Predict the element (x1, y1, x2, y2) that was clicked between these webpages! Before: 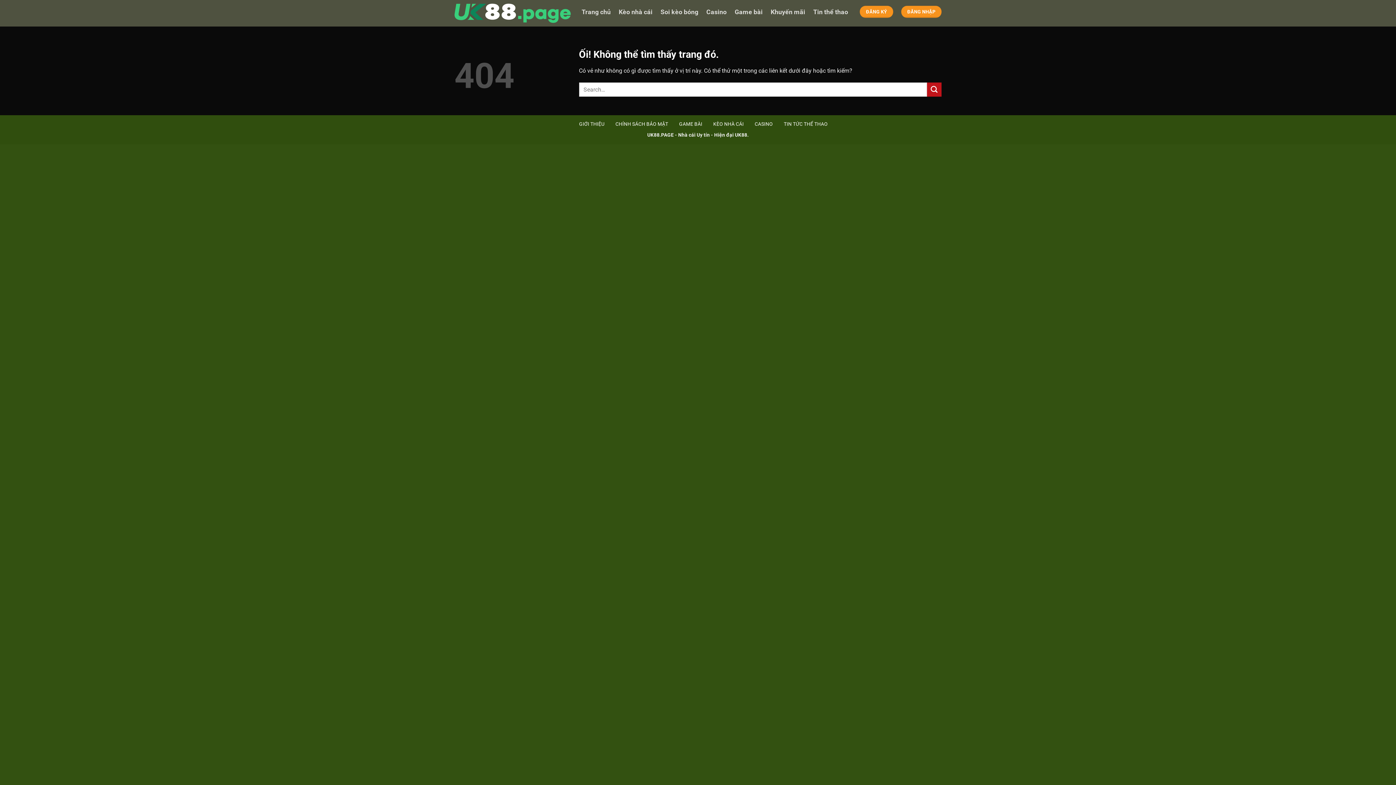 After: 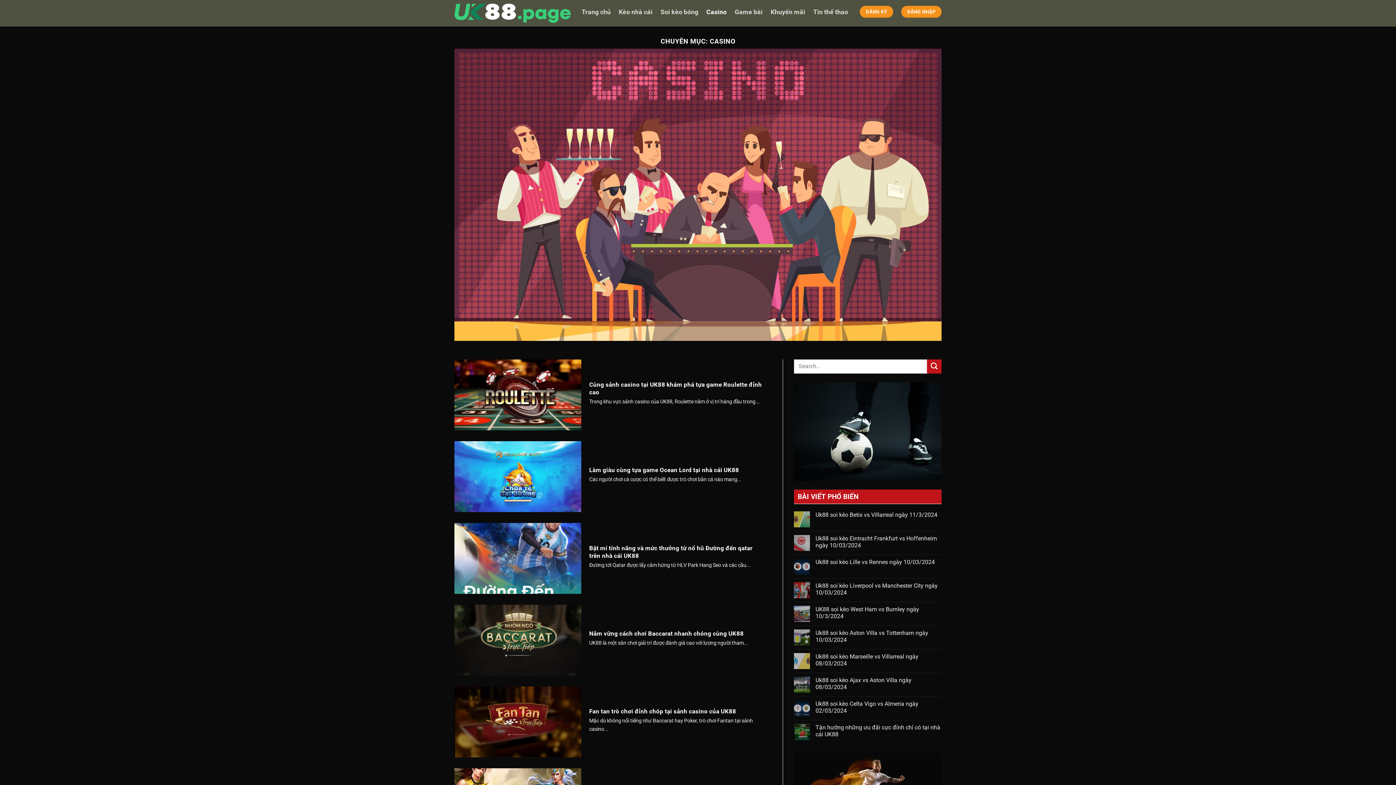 Action: label: Casino bbox: (706, 0, 726, 24)